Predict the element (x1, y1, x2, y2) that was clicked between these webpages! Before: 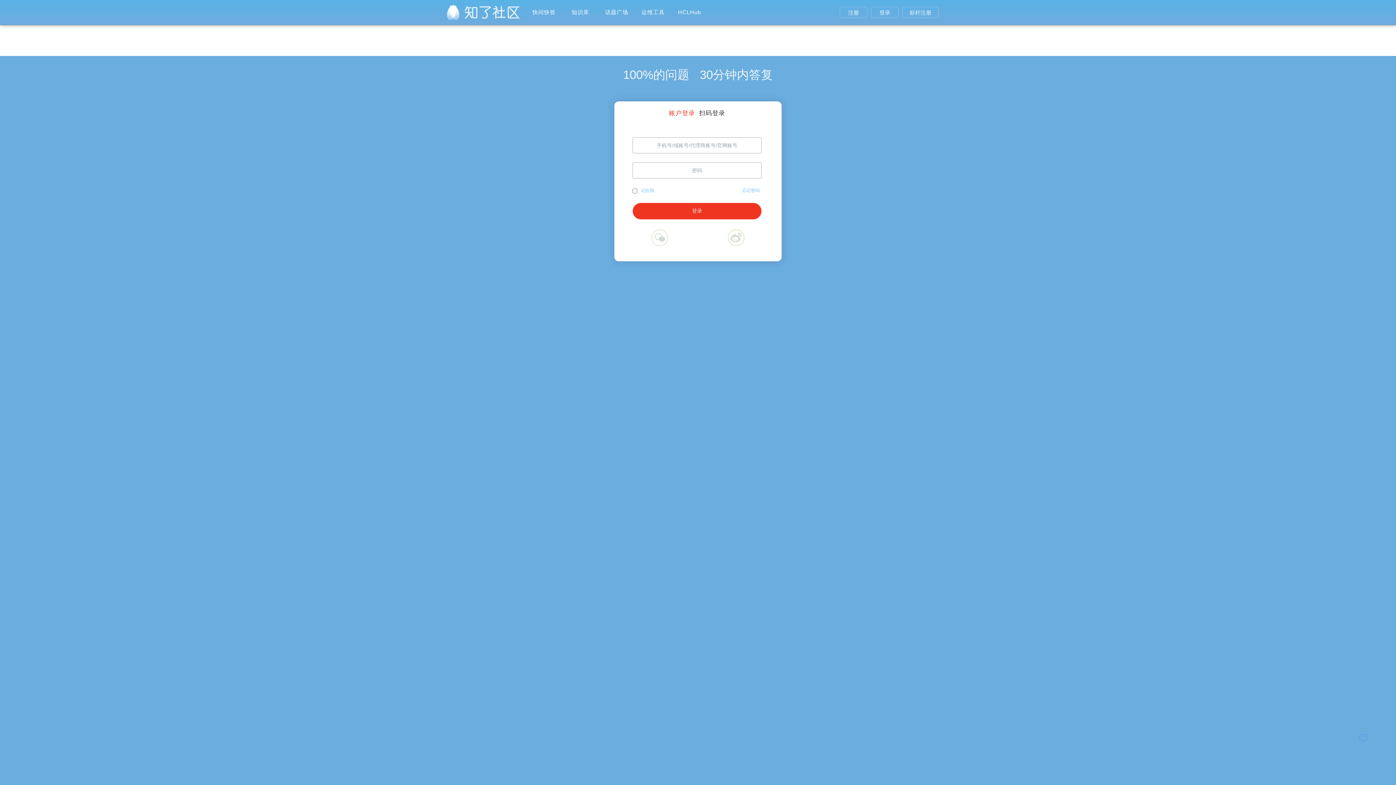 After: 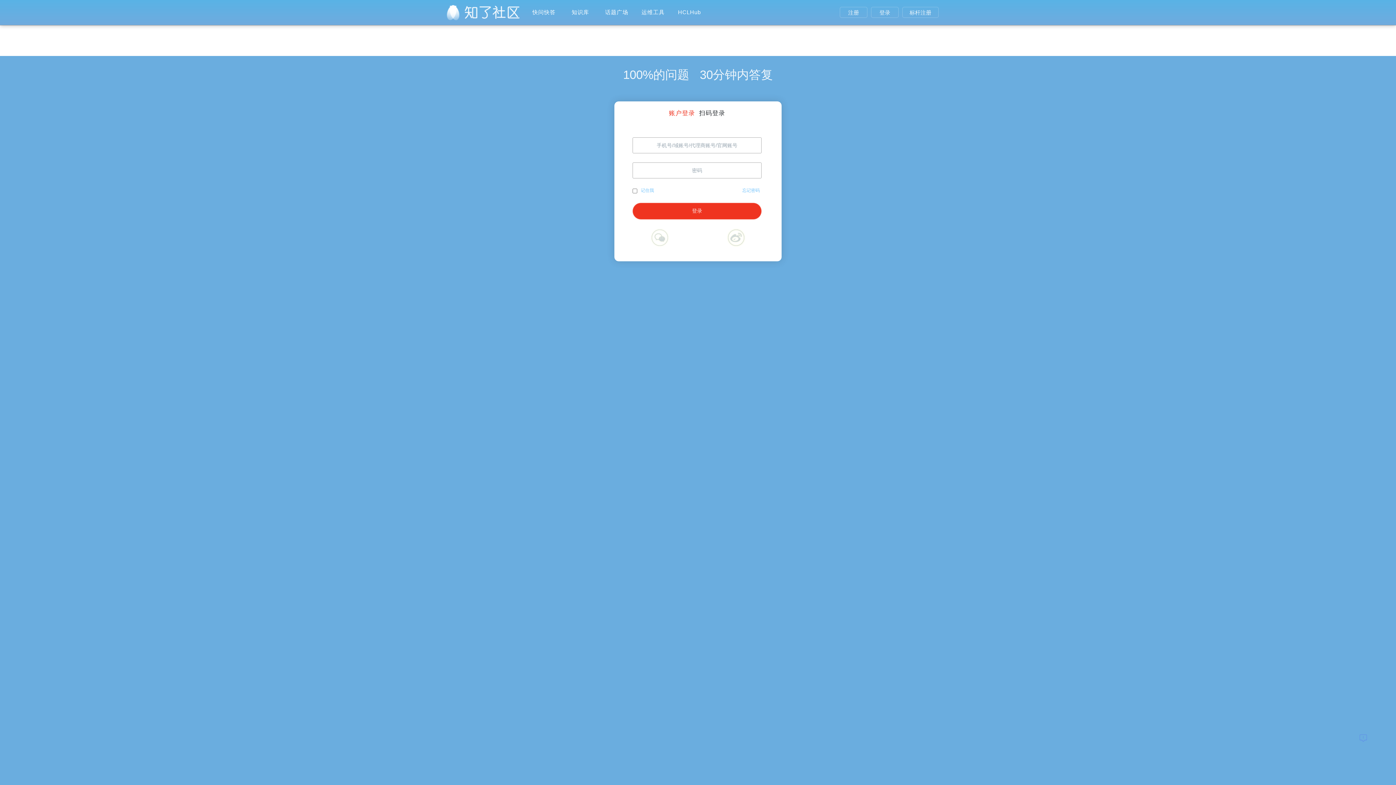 Action: bbox: (650, 256, 669, 274)